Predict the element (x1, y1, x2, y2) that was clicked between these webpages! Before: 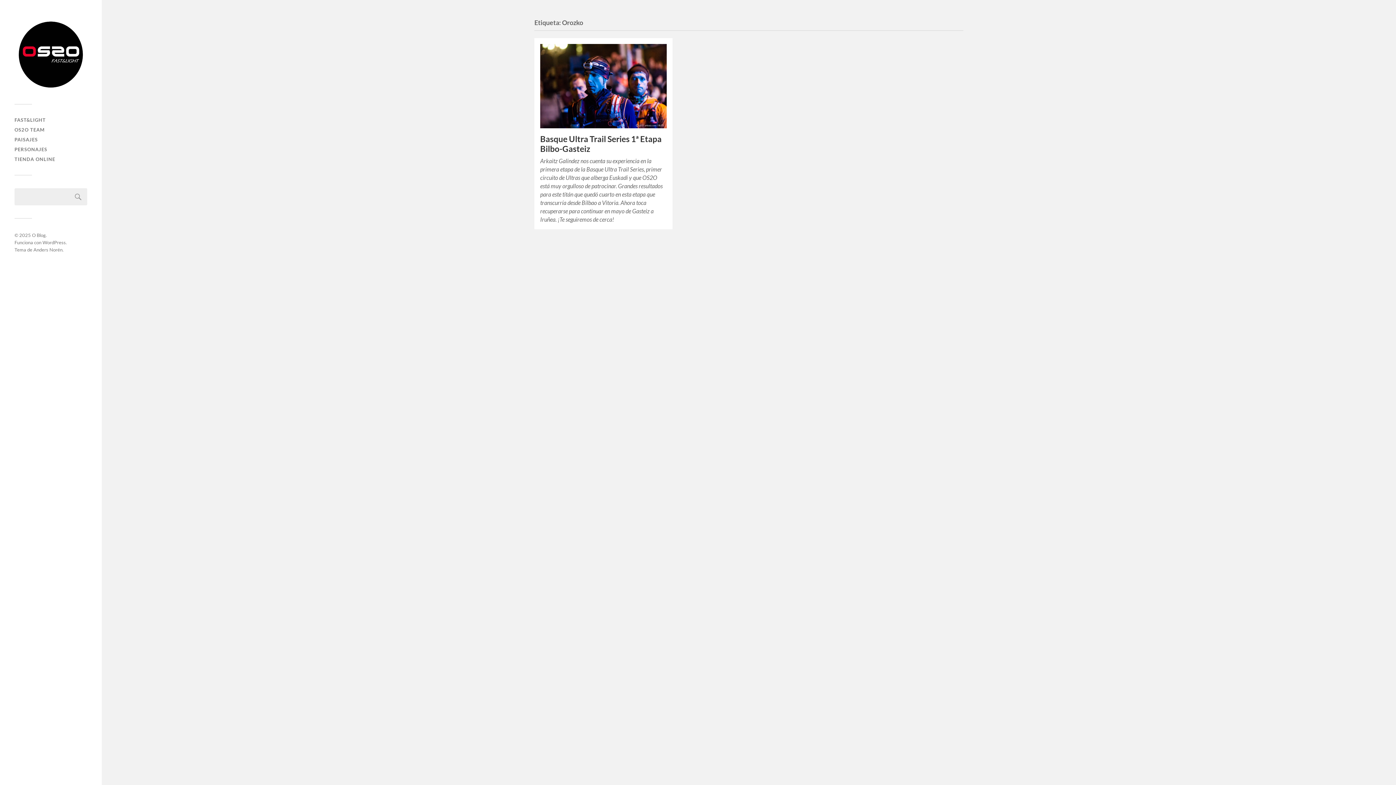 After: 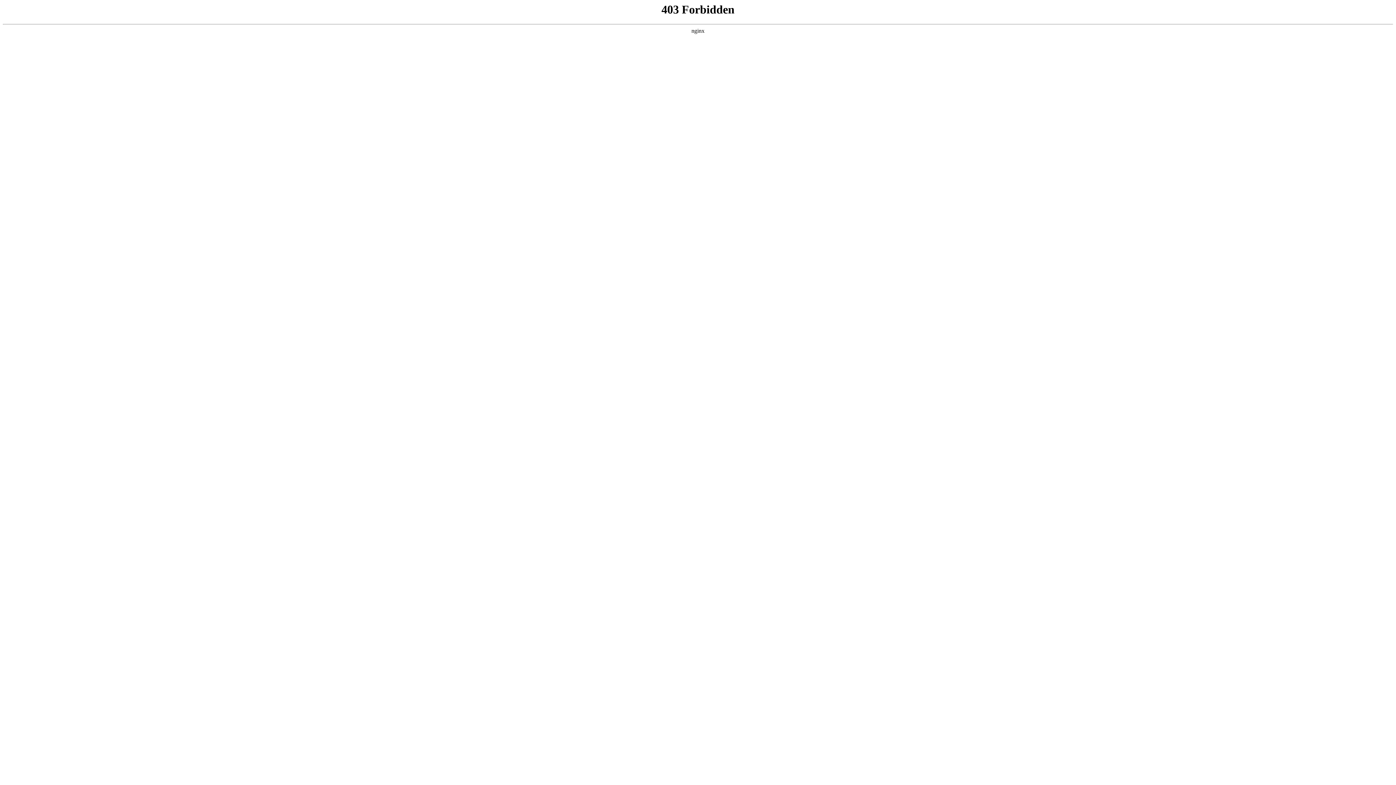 Action: bbox: (42, 239, 65, 245) label: WordPress